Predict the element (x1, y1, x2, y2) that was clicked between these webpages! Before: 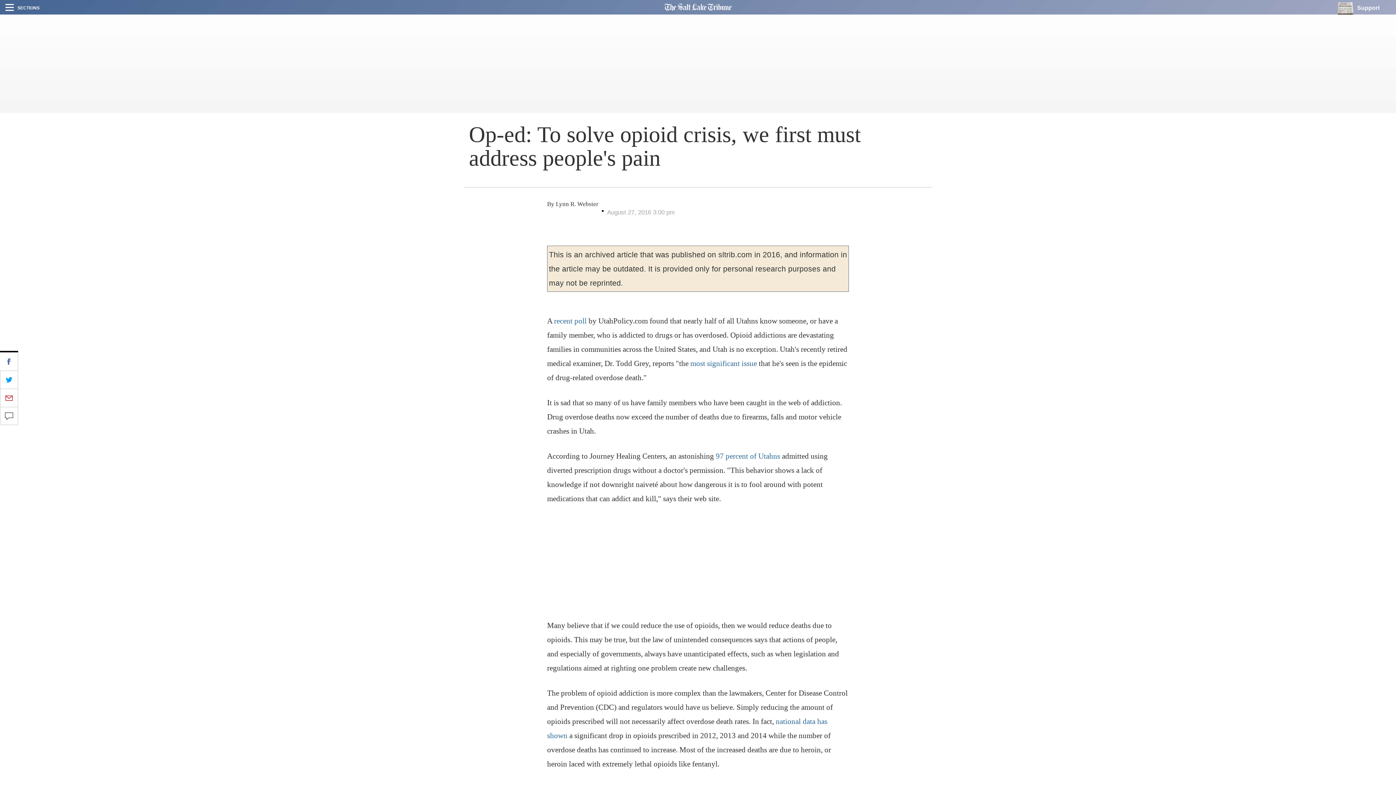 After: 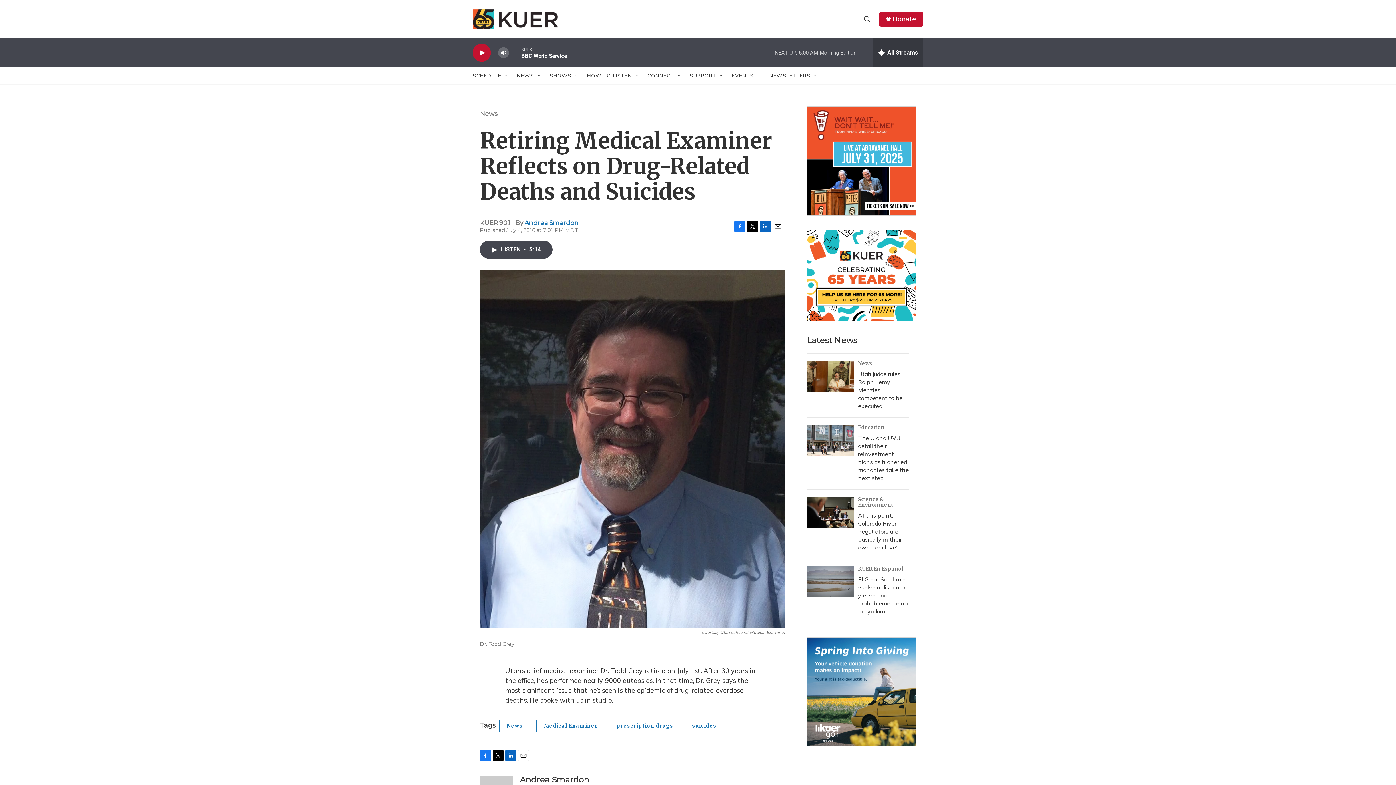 Action: label: most significant issue bbox: (690, 359, 757, 368)